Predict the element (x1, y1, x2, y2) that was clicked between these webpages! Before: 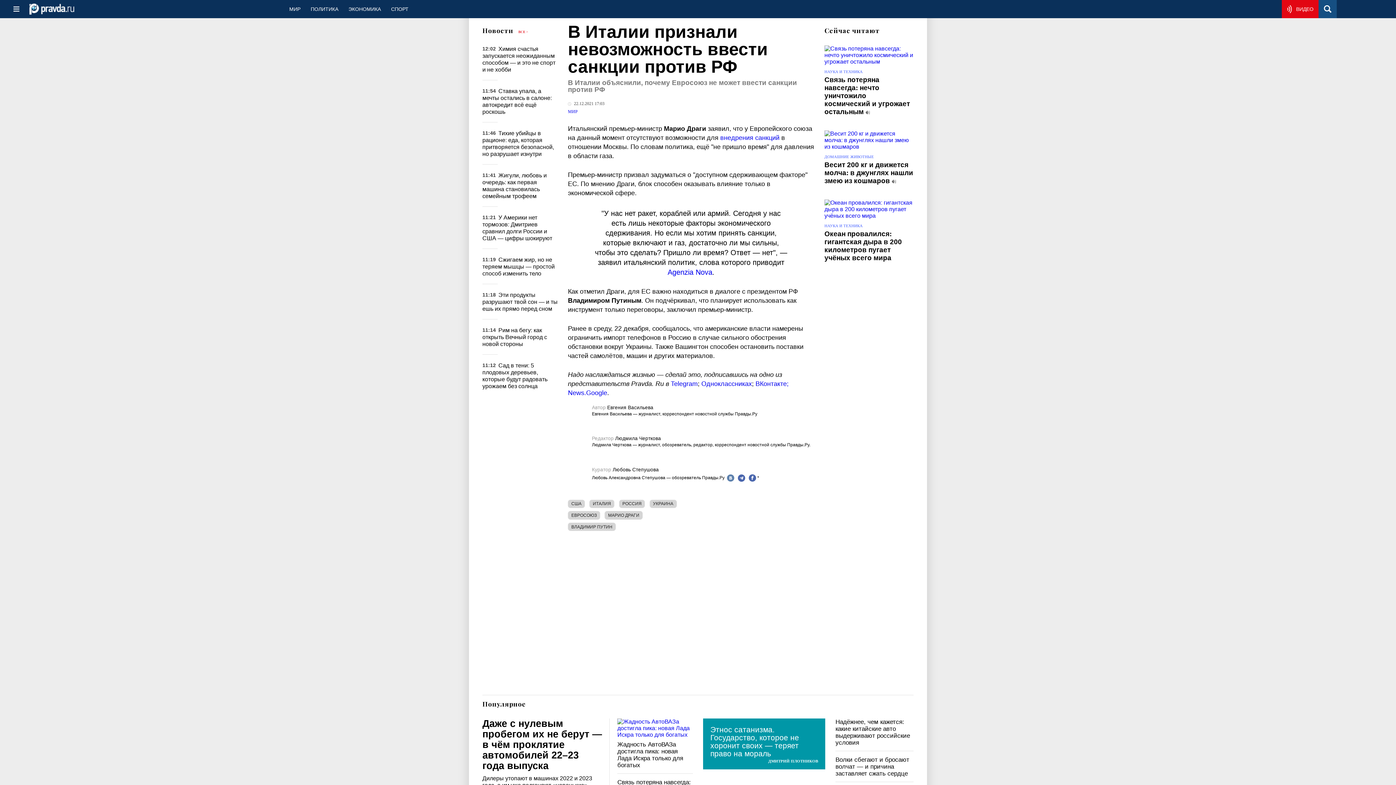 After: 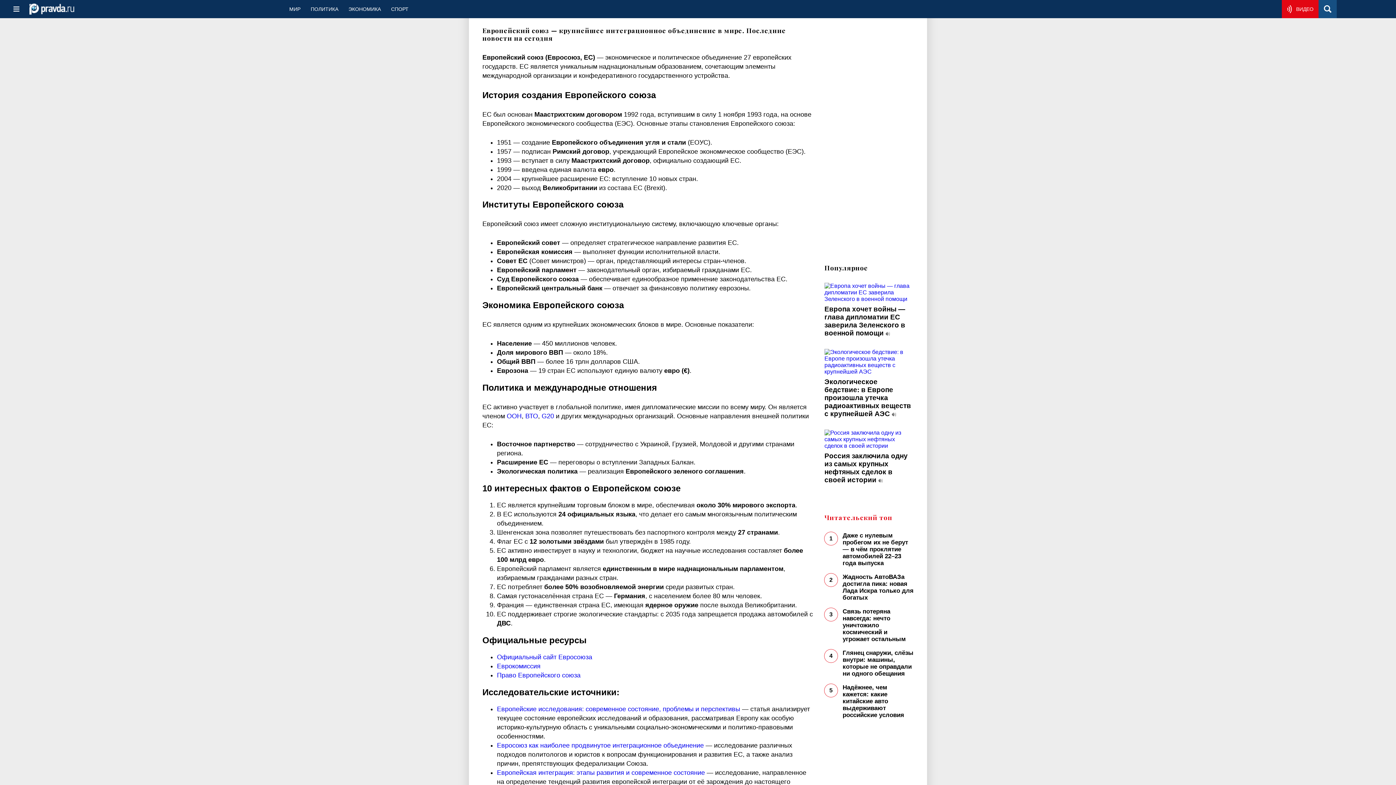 Action: bbox: (568, 511, 600, 519) label: ЕВРОСОЮЗ